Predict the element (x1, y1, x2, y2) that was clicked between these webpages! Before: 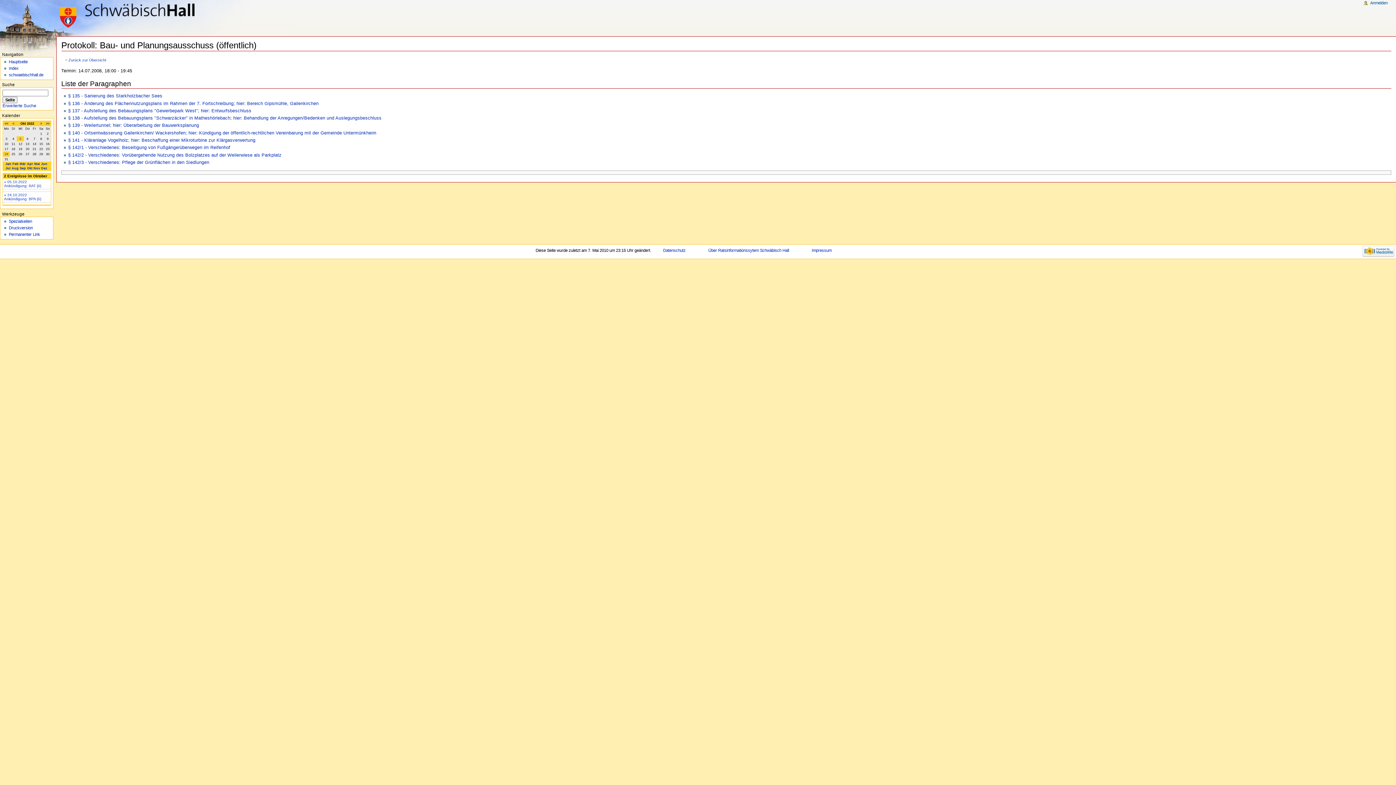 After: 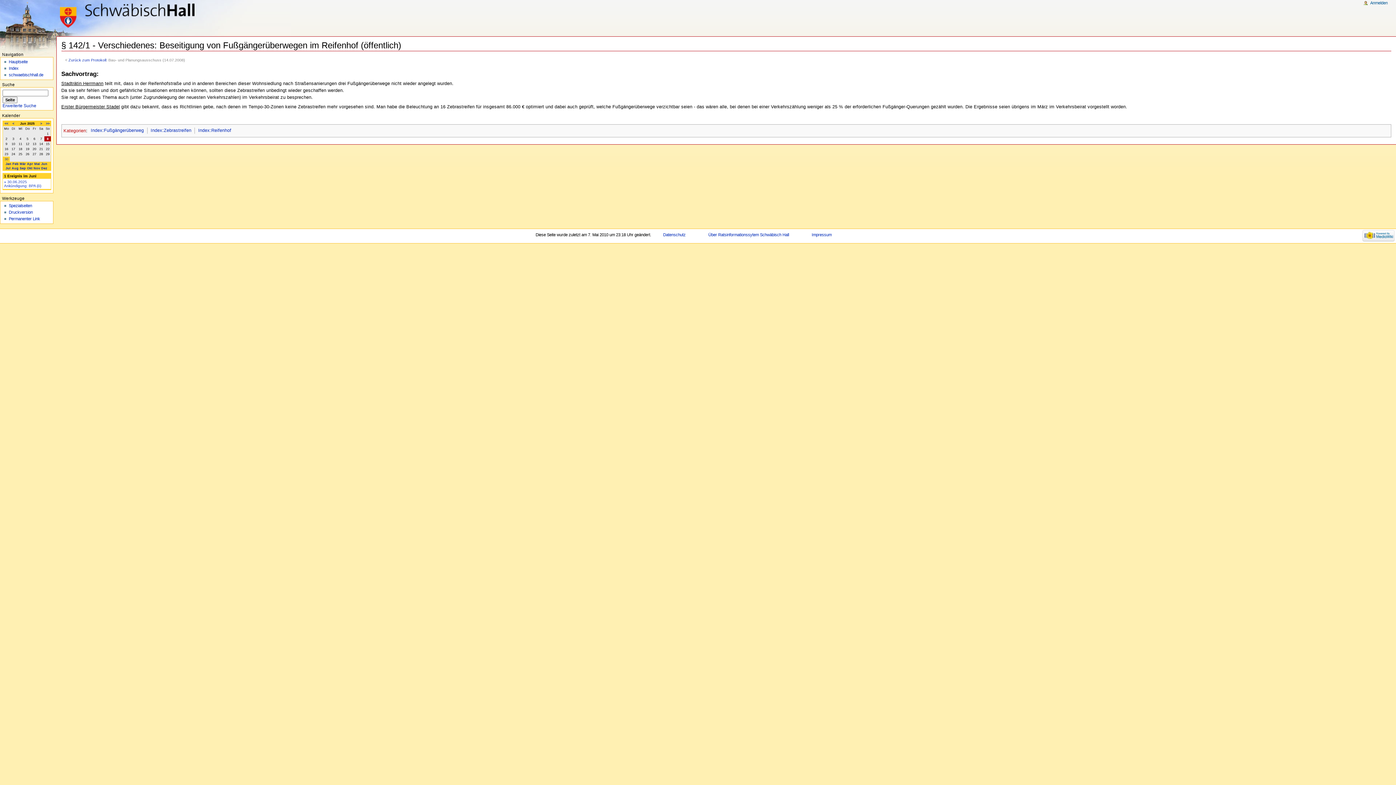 Action: label: § 142/1 - Verschiedenes: Beseitigung von Fußgängerüberwegen im Reifenhof bbox: (68, 145, 230, 150)